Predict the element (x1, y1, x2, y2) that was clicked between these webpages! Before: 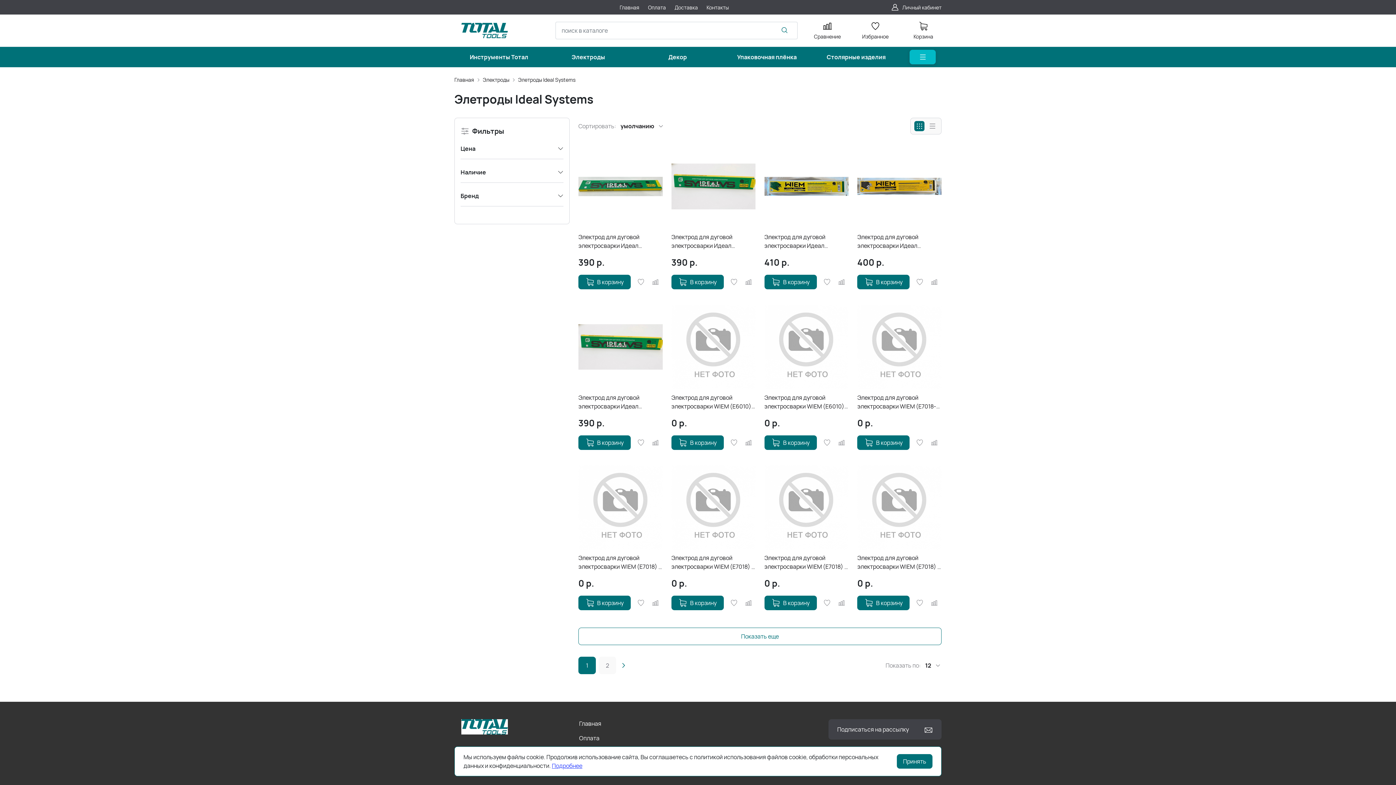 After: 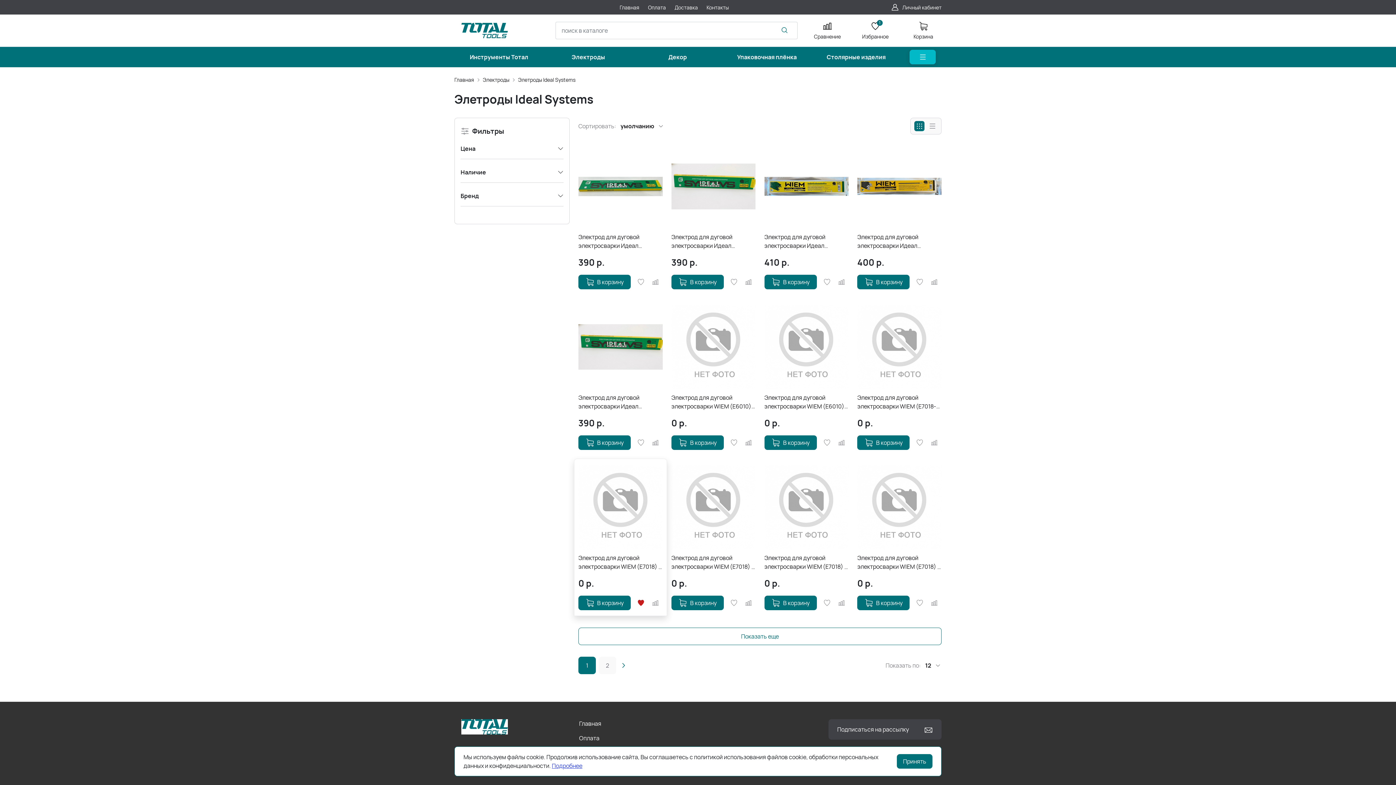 Action: bbox: (636, 599, 645, 607)